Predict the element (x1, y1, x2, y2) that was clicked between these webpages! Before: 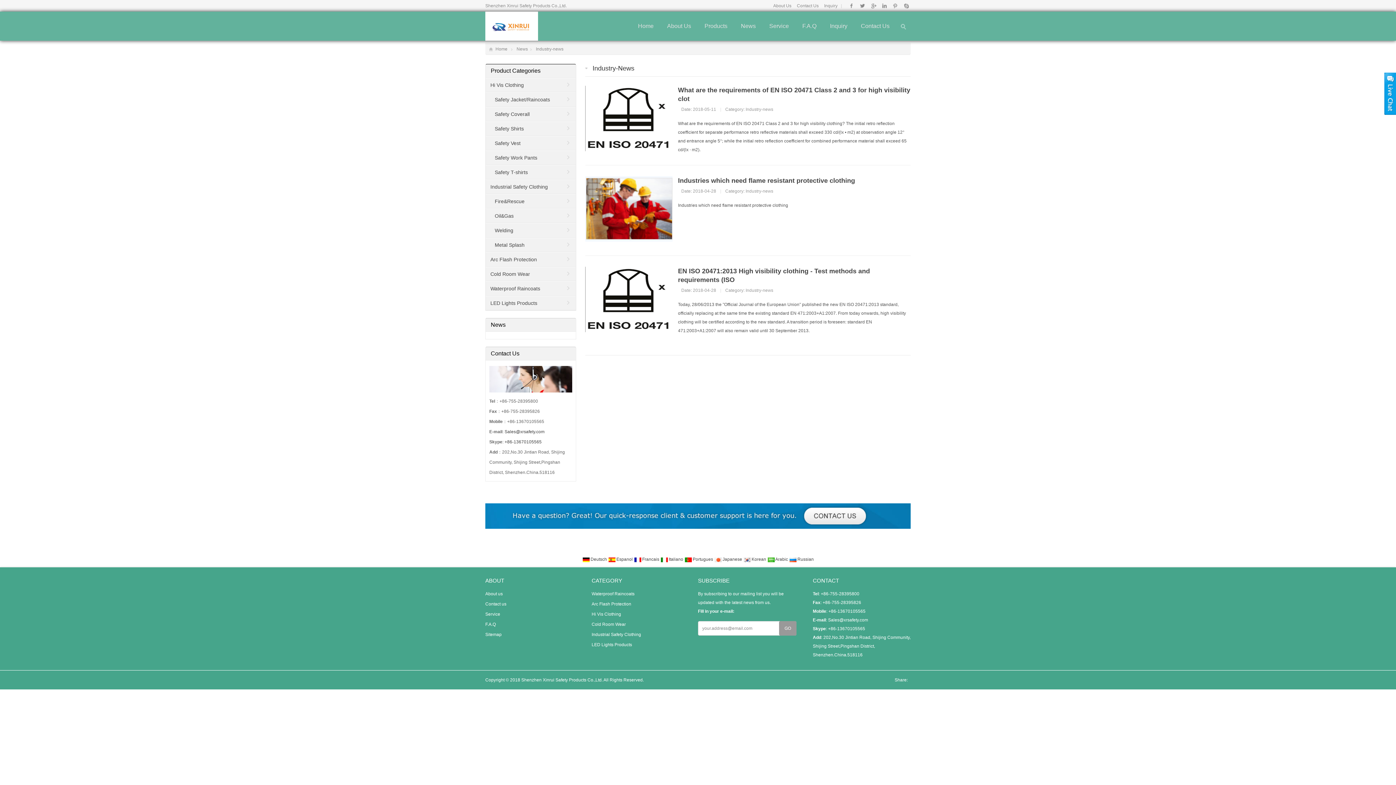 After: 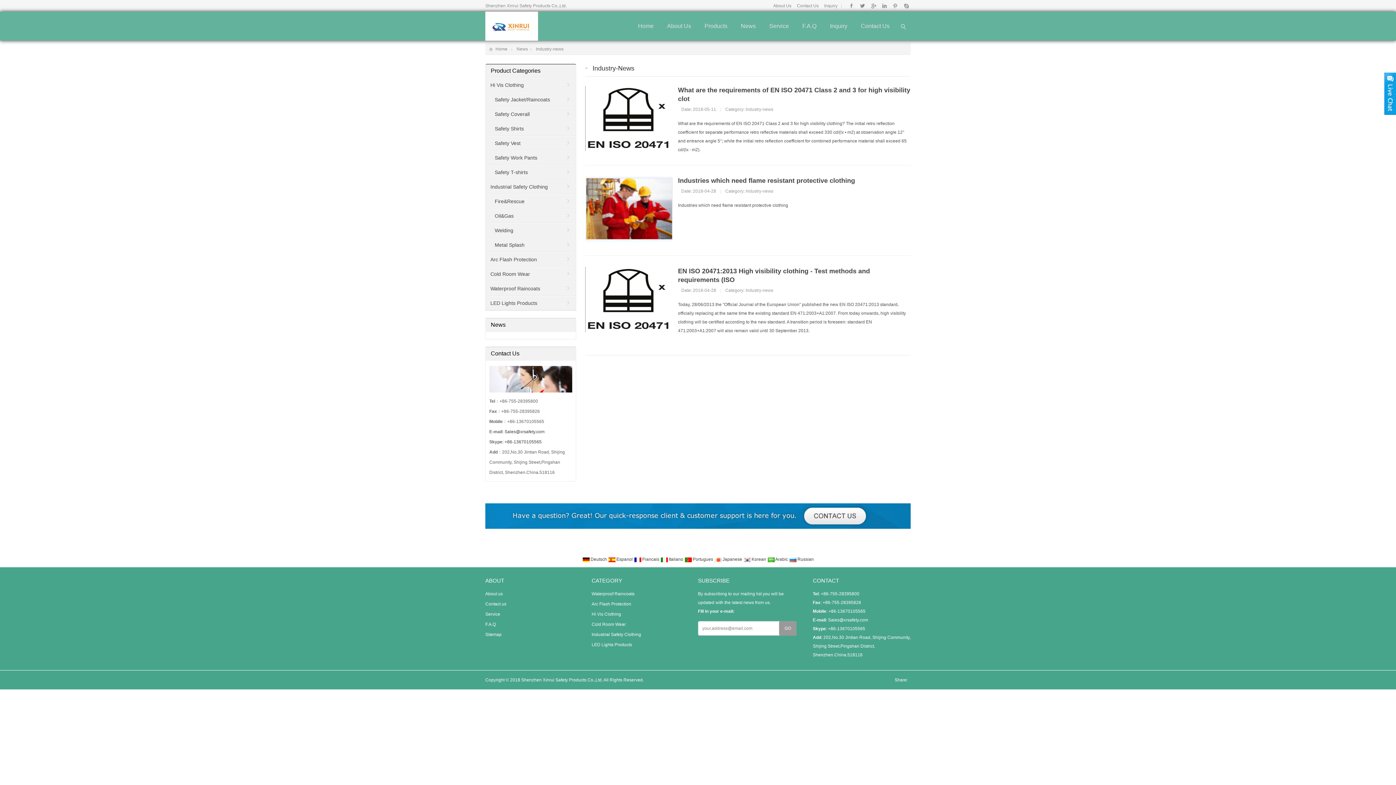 Action: bbox: (592, 64, 634, 72) label: Industry-News